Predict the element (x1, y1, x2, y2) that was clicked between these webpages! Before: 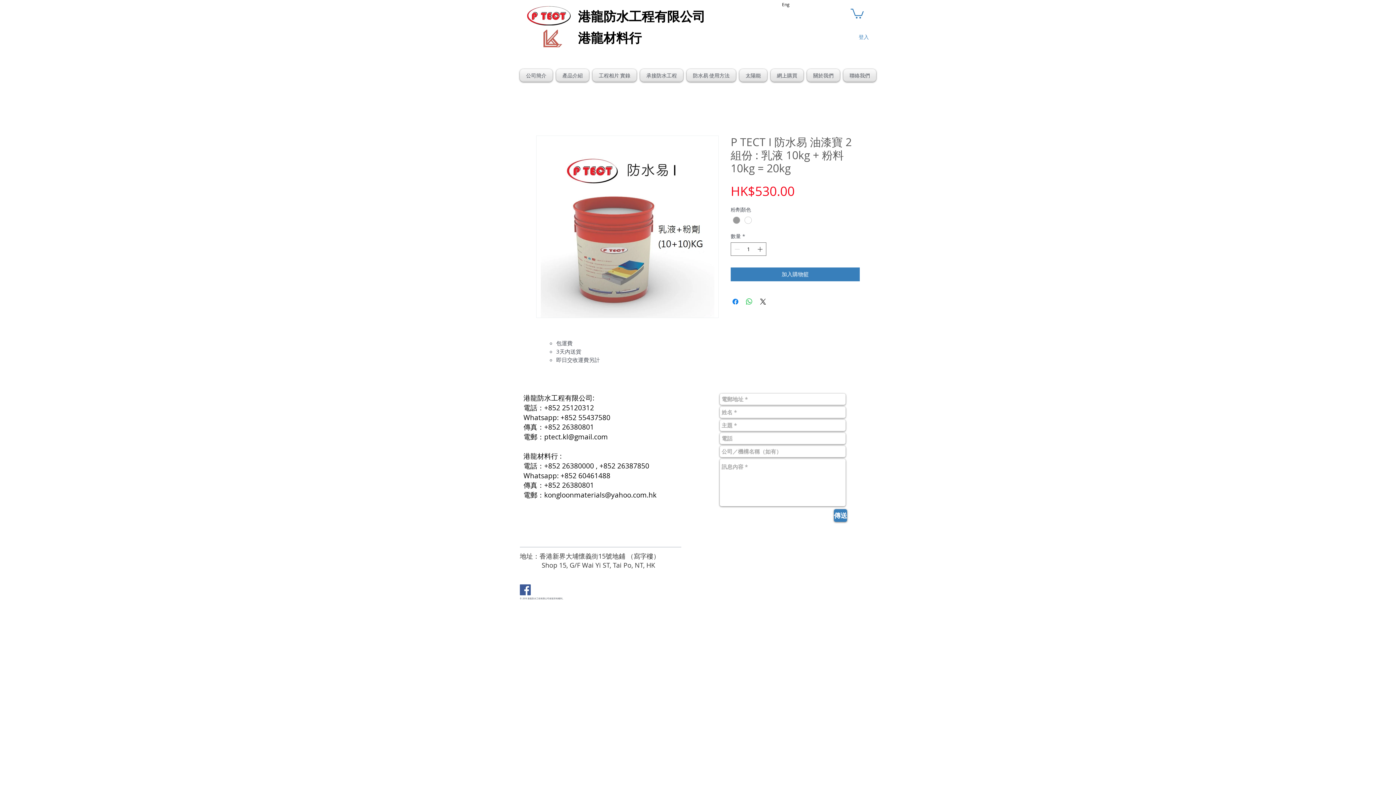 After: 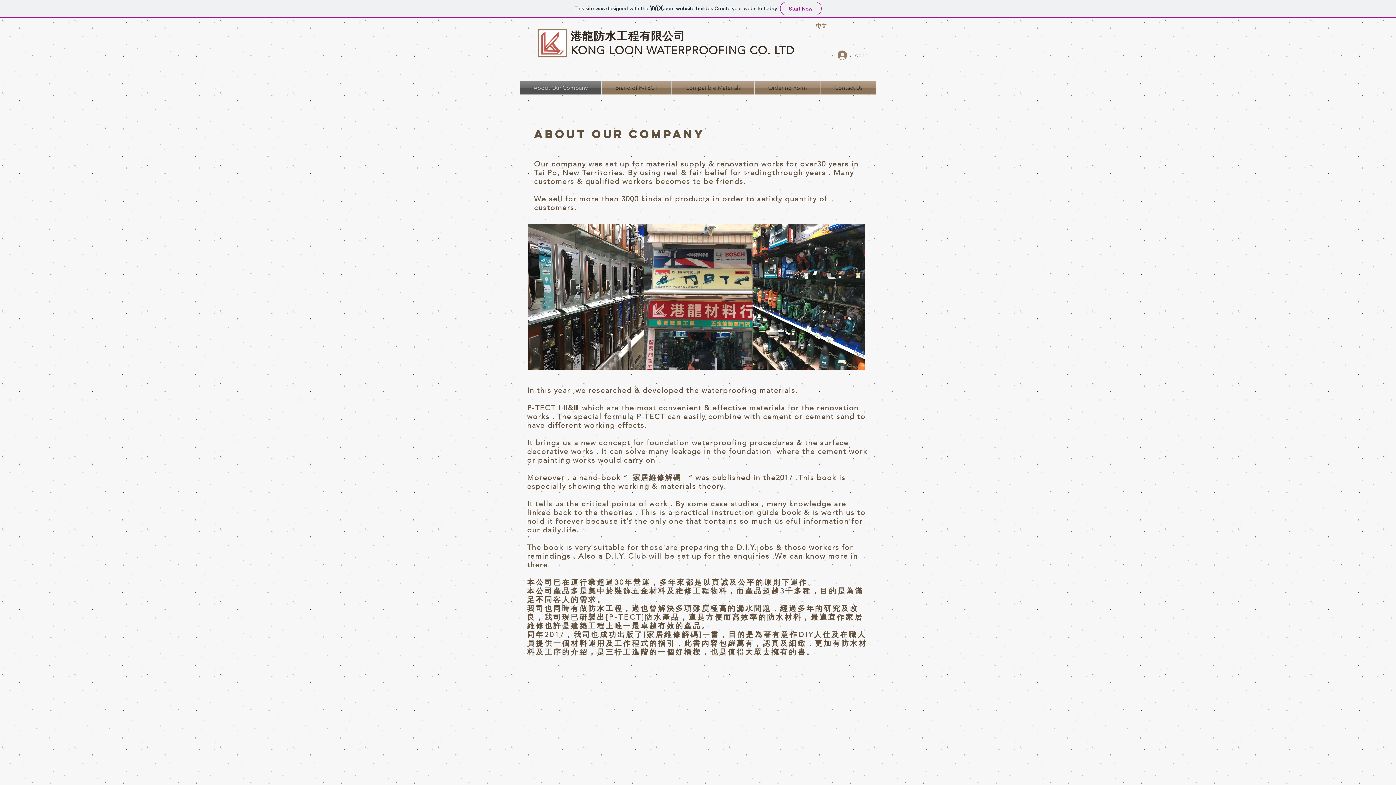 Action: label: Eng bbox: (774, 0, 797, 8)